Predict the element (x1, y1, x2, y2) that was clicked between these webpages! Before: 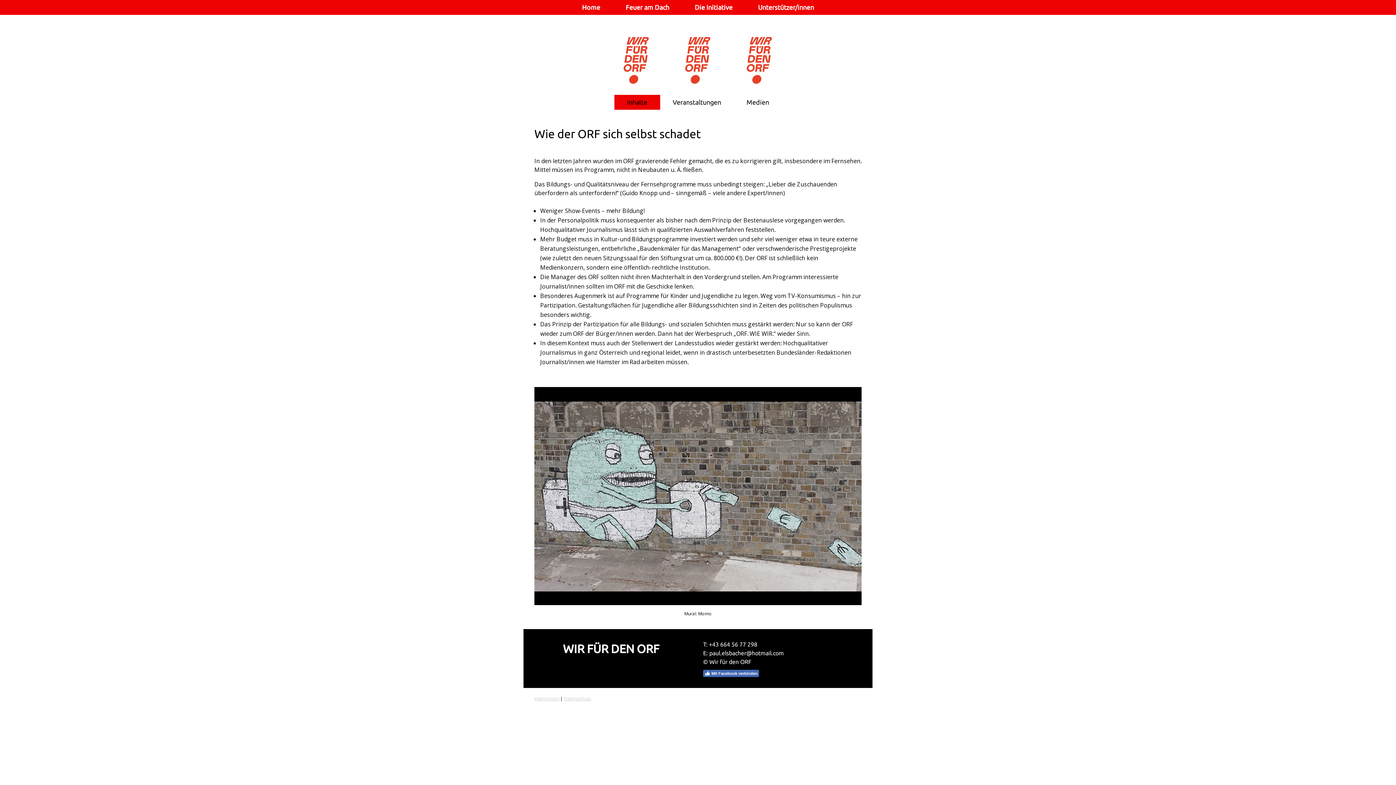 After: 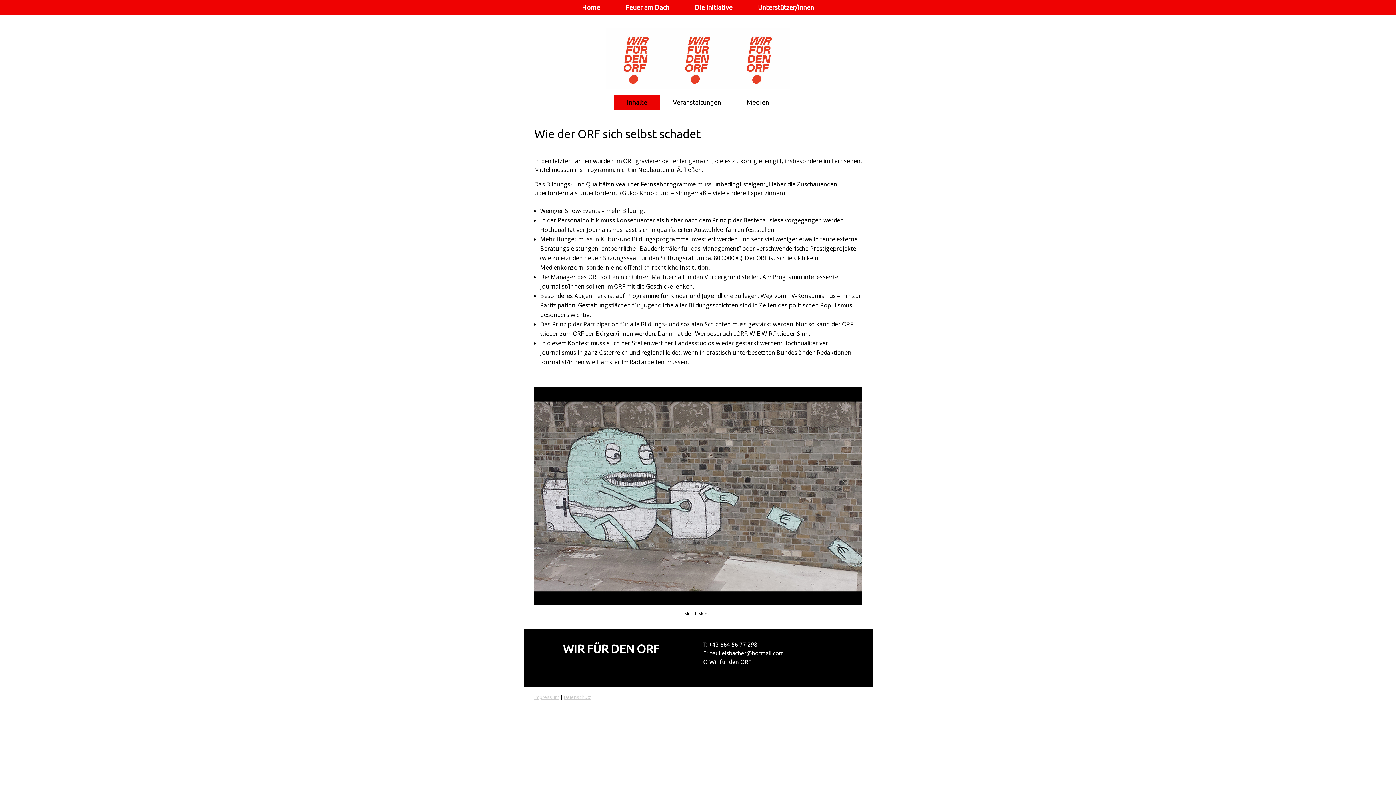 Action: bbox: (703, 670, 759, 677) label: Mit Facebook verbinden